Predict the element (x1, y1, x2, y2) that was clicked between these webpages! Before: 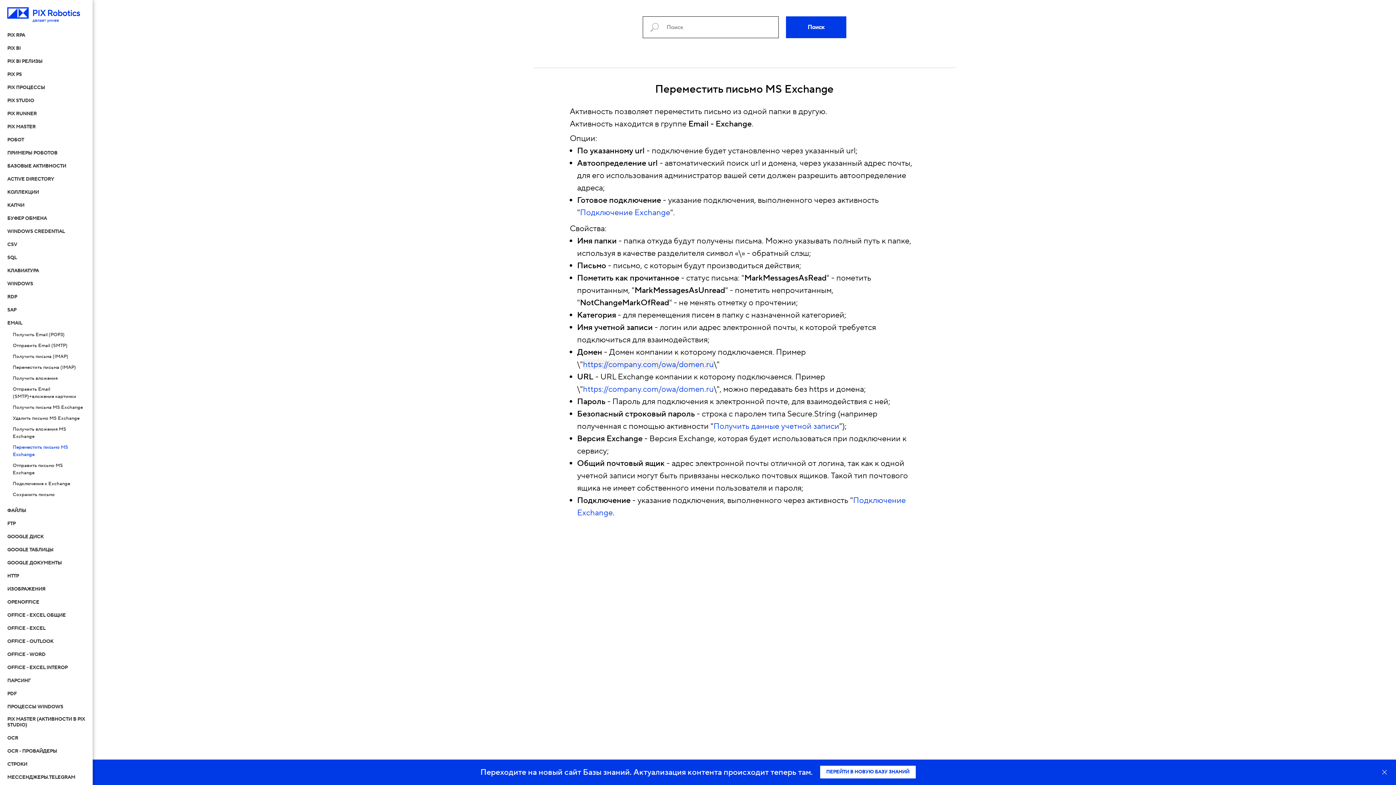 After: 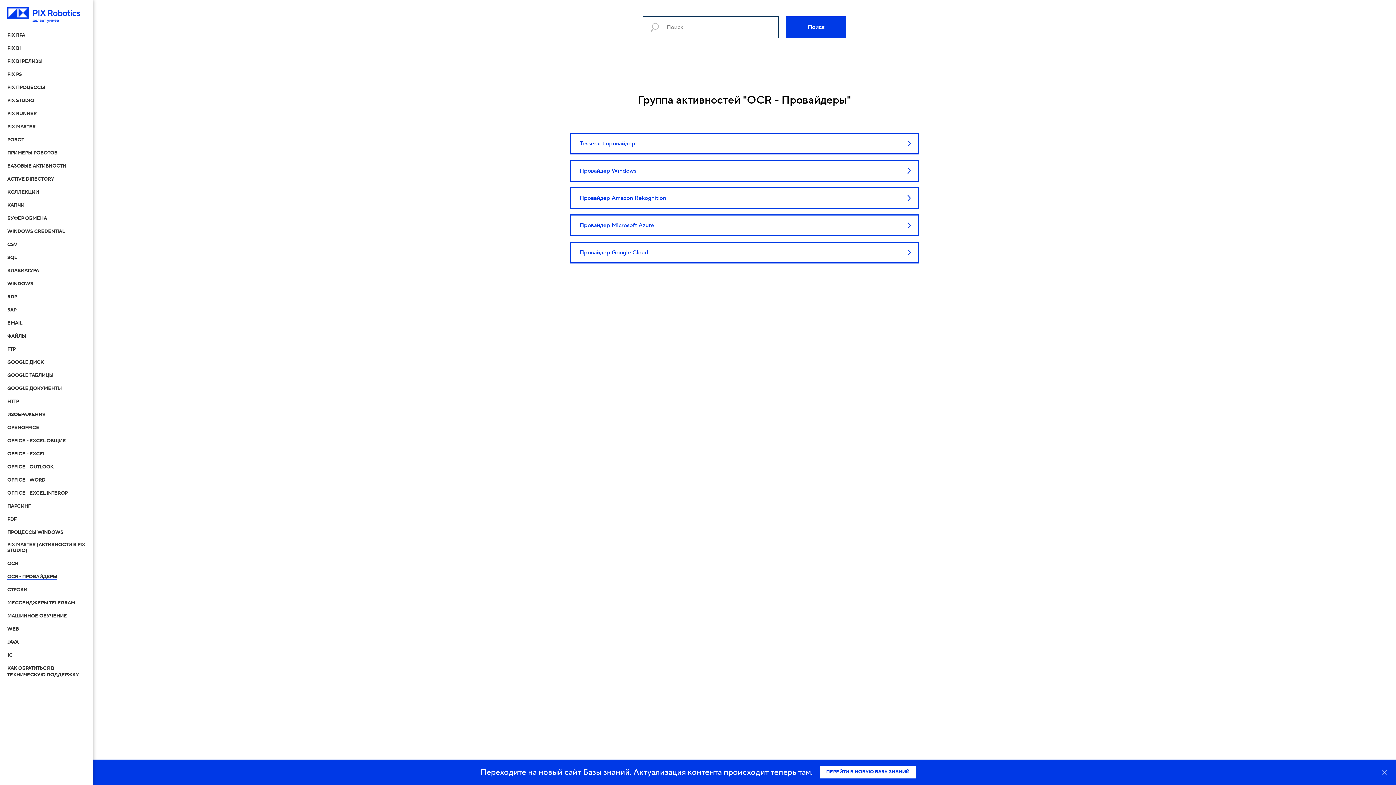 Action: label: OCR - ПРОВАЙДЕРЫ bbox: (7, 748, 57, 754)